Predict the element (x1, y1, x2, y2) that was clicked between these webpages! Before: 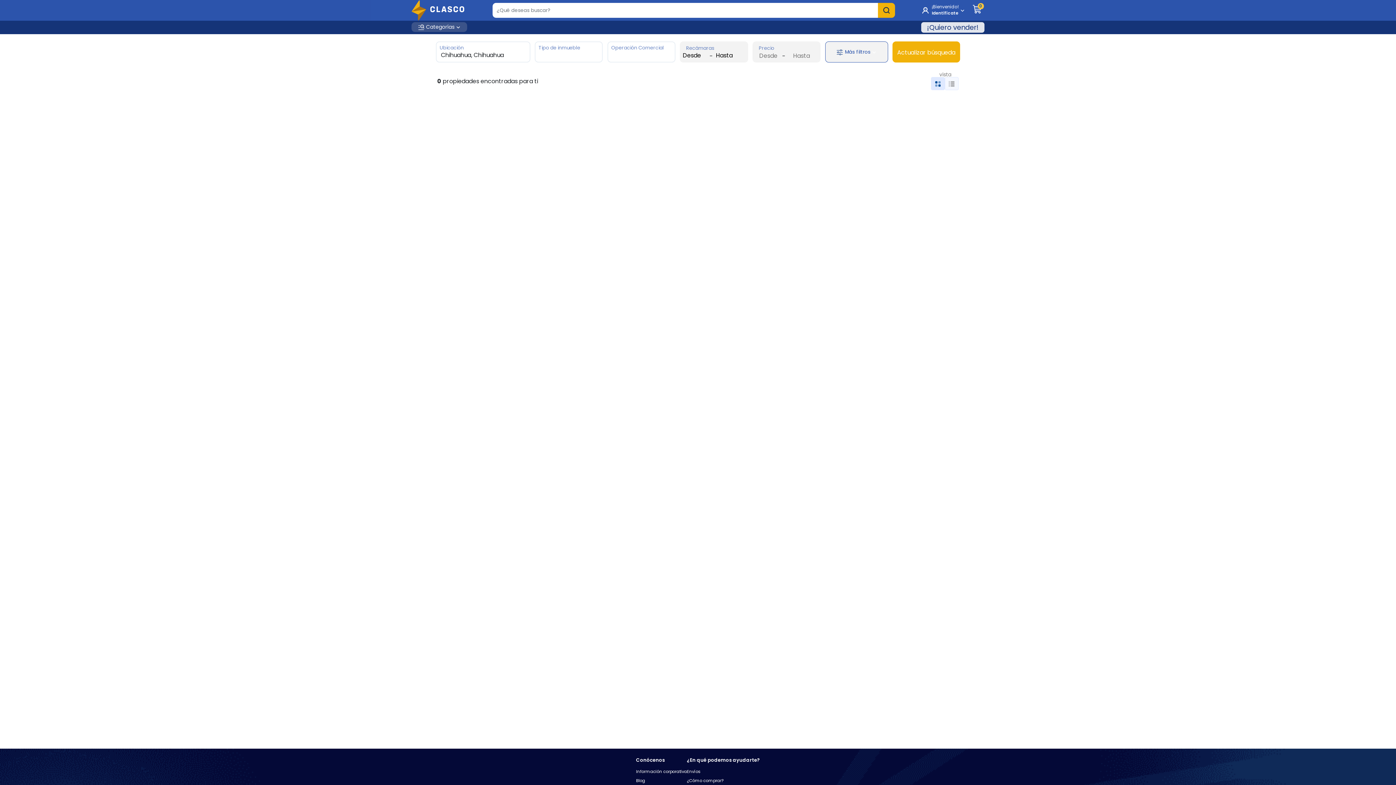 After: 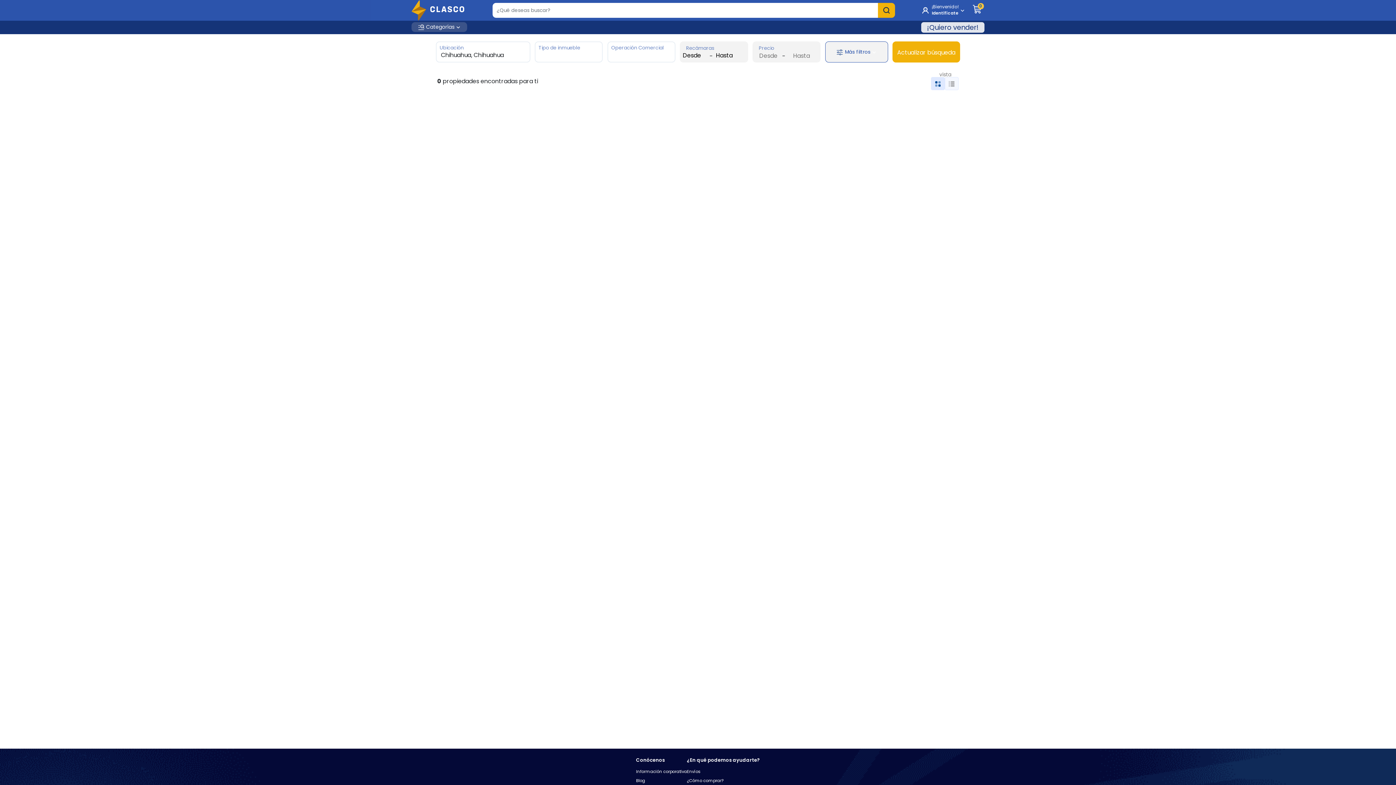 Action: label: Actualizar búsqueda bbox: (892, 41, 960, 62)